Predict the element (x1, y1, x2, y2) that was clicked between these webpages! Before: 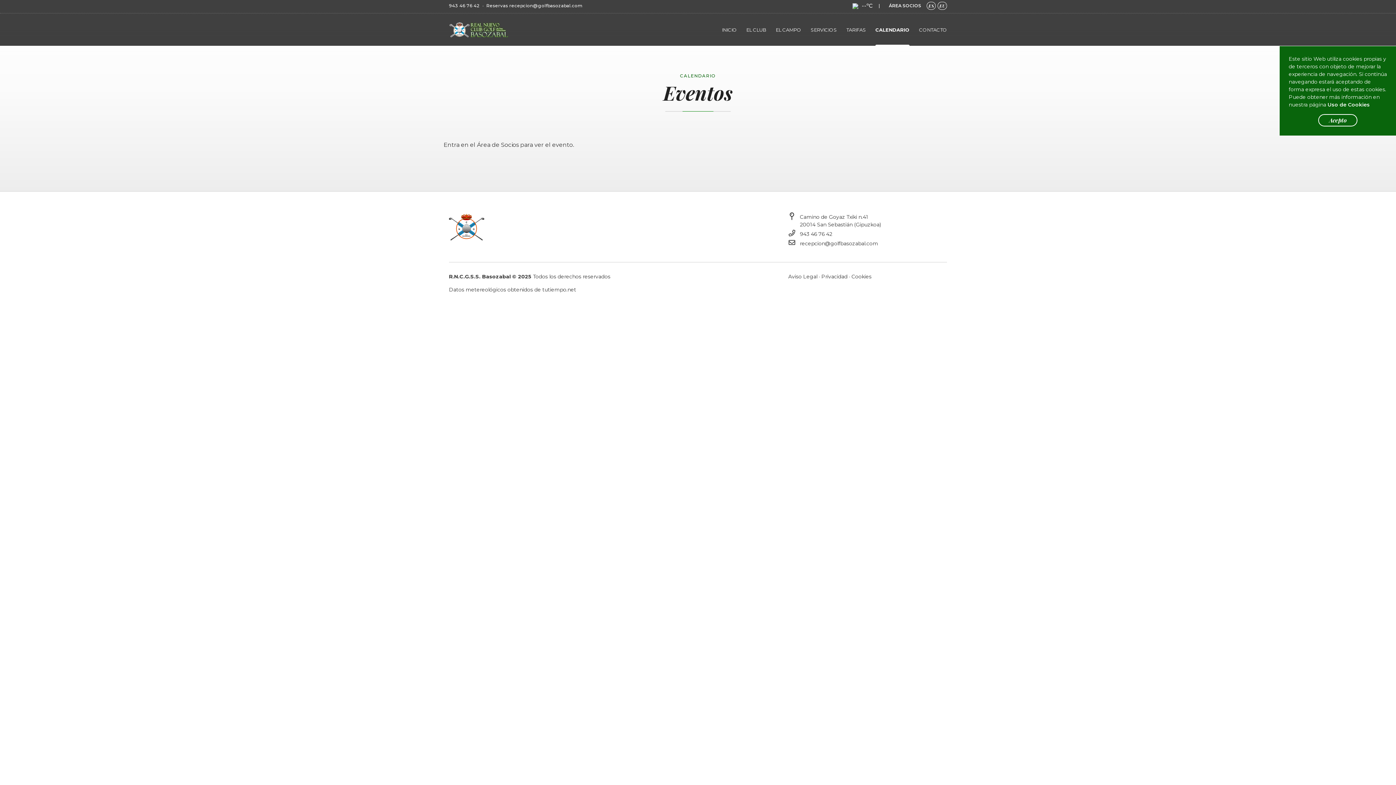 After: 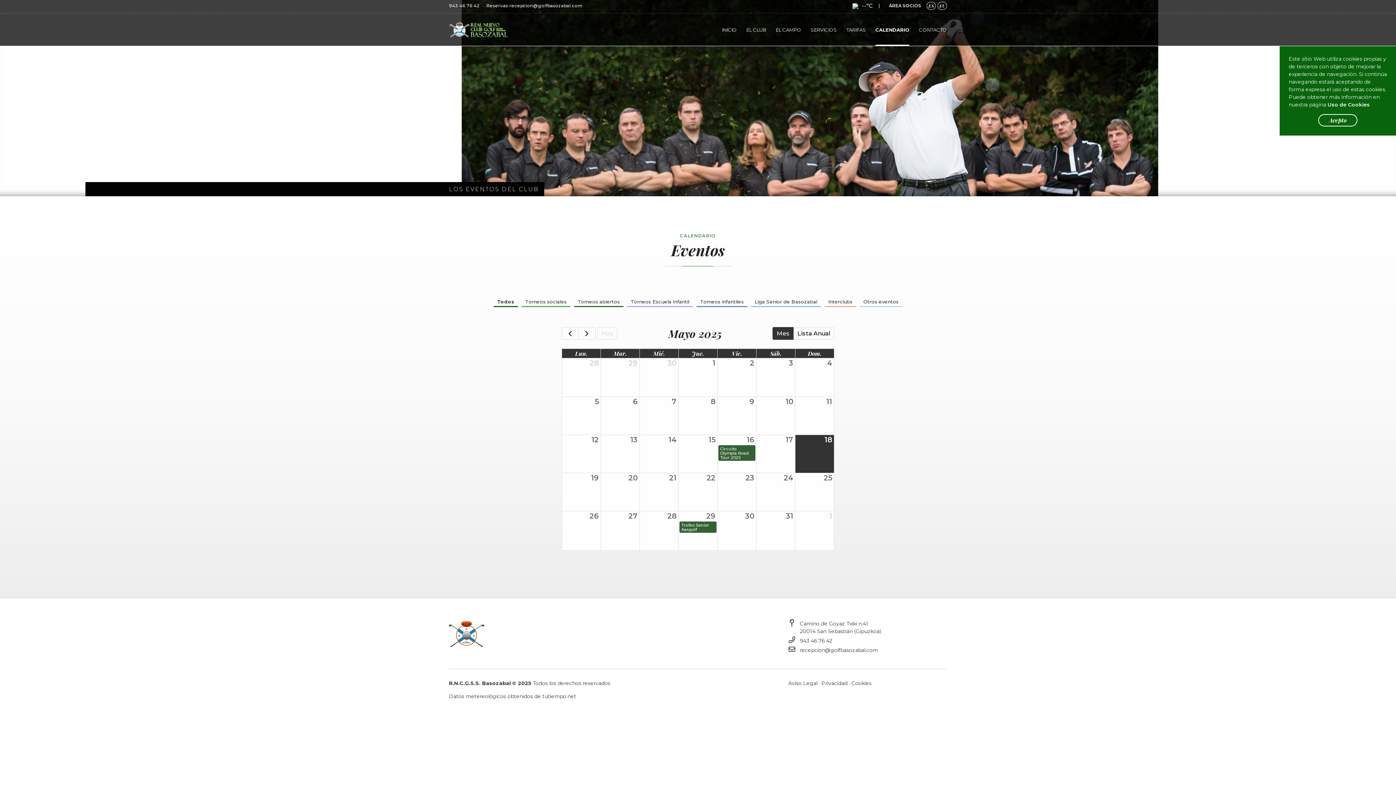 Action: label: CALENDARIO bbox: (875, 13, 909, 46)